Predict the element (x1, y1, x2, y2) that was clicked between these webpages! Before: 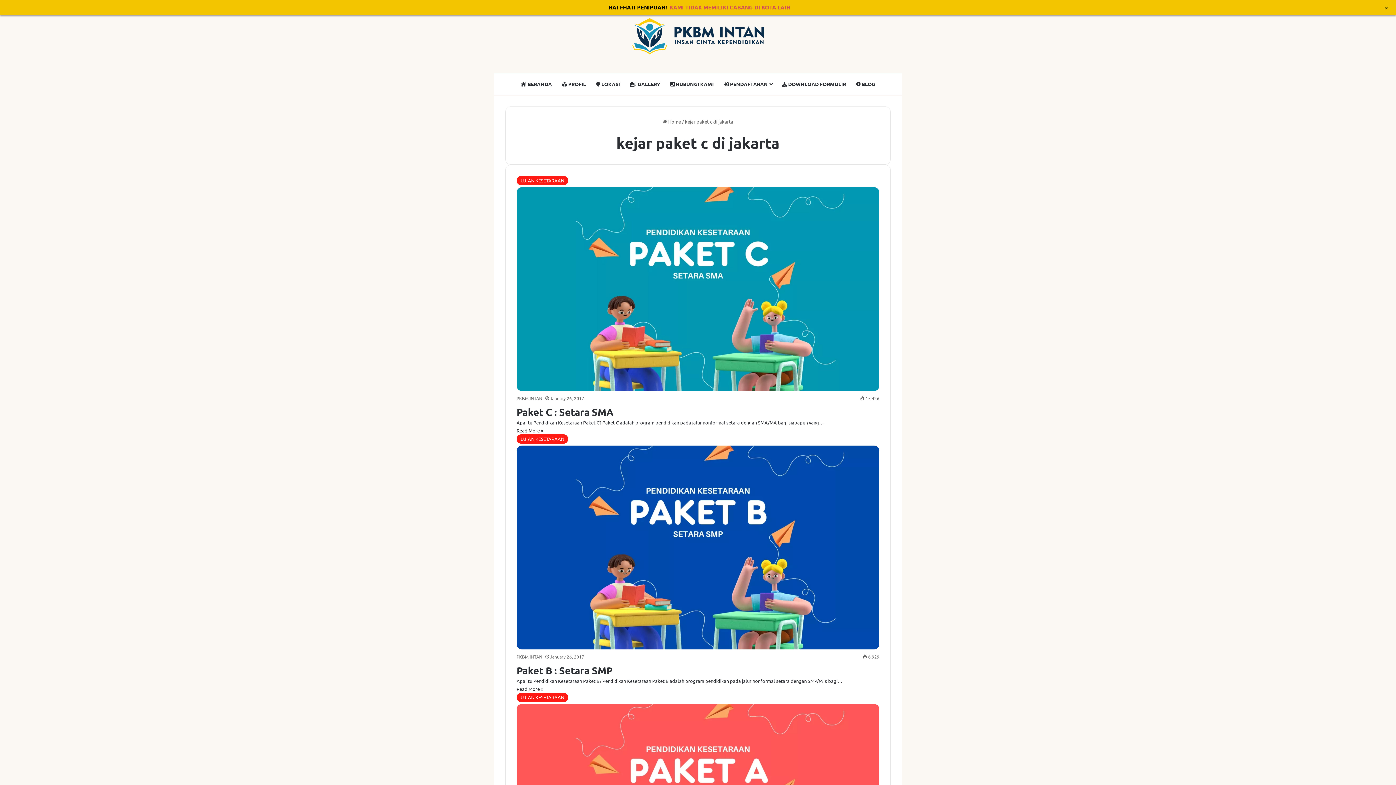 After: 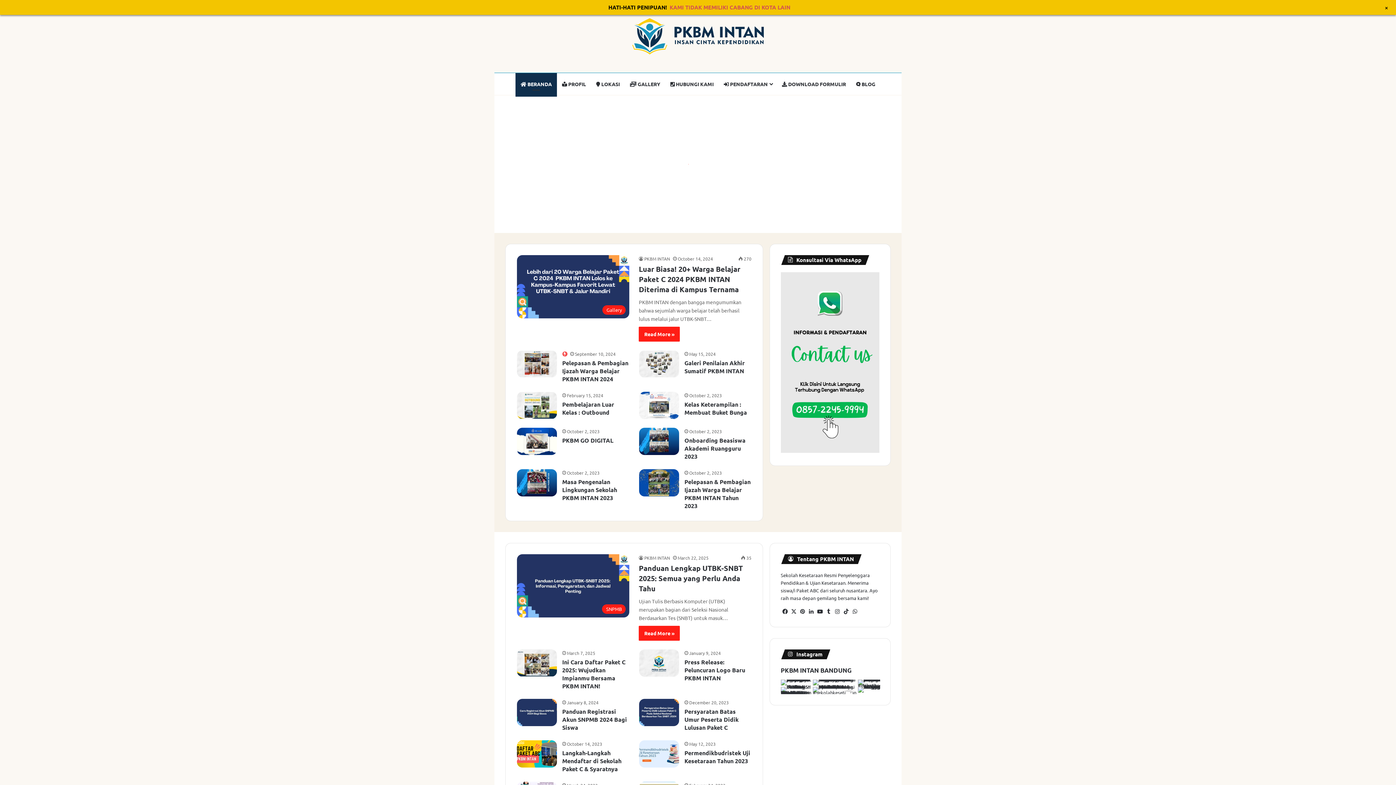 Action: bbox: (662, 118, 681, 124) label:  Home